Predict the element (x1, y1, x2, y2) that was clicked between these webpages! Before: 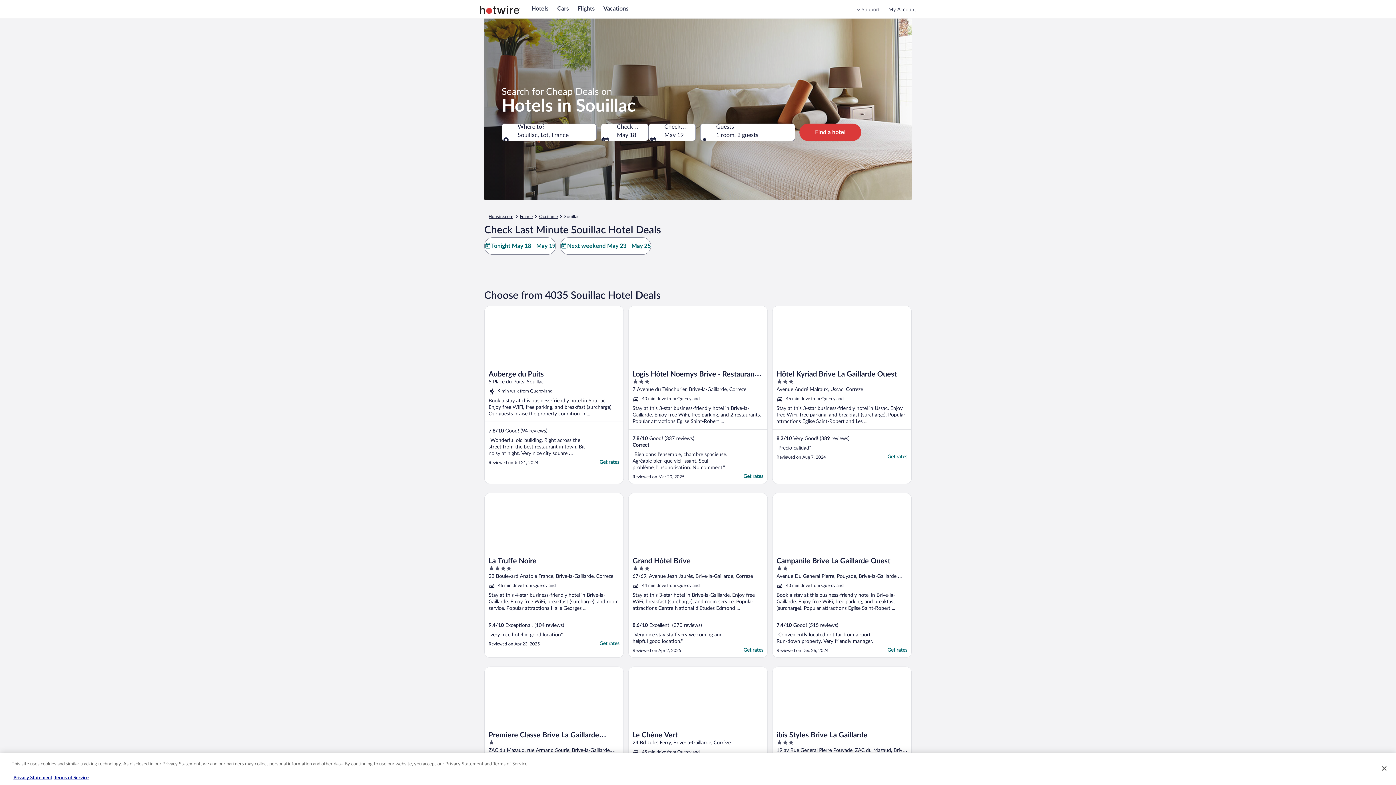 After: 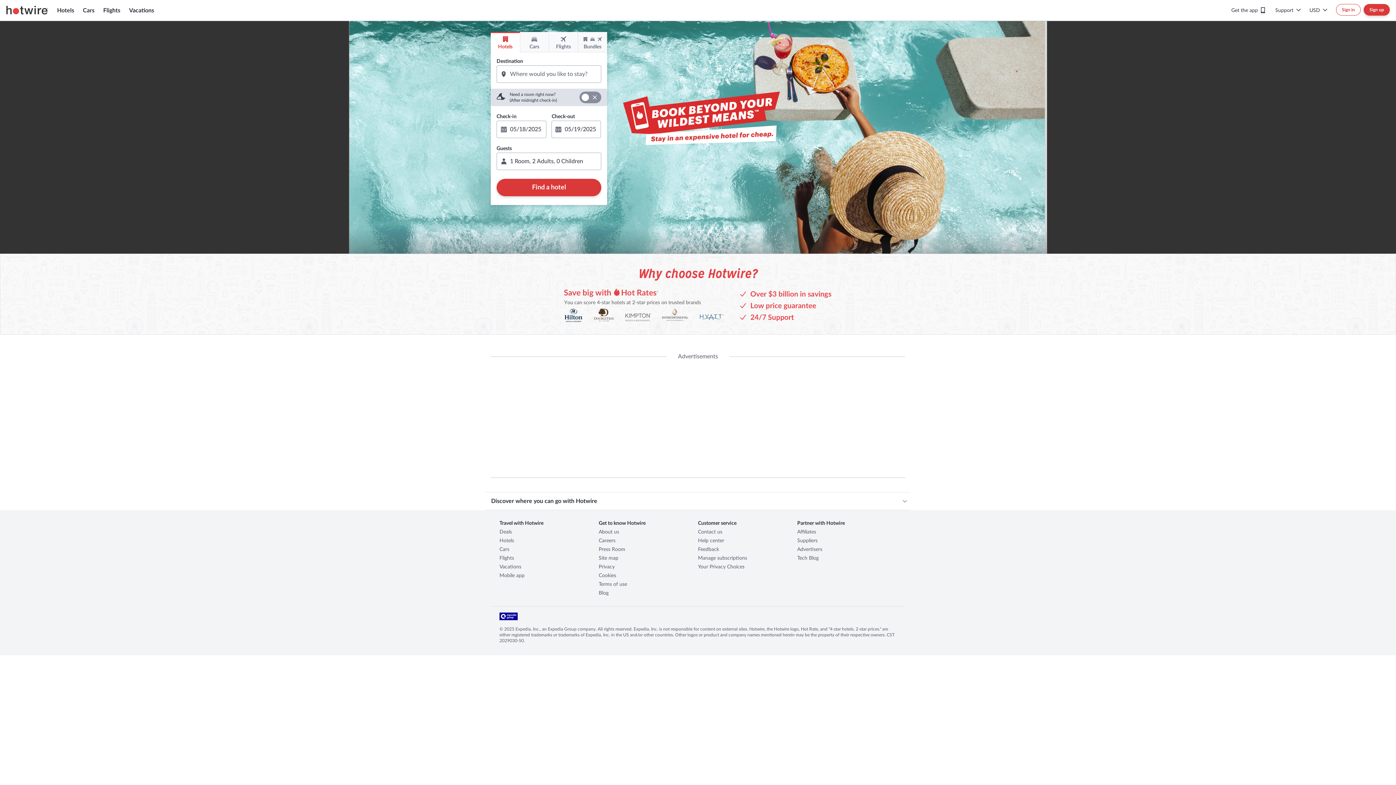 Action: bbox: (480, 5, 528, 14)